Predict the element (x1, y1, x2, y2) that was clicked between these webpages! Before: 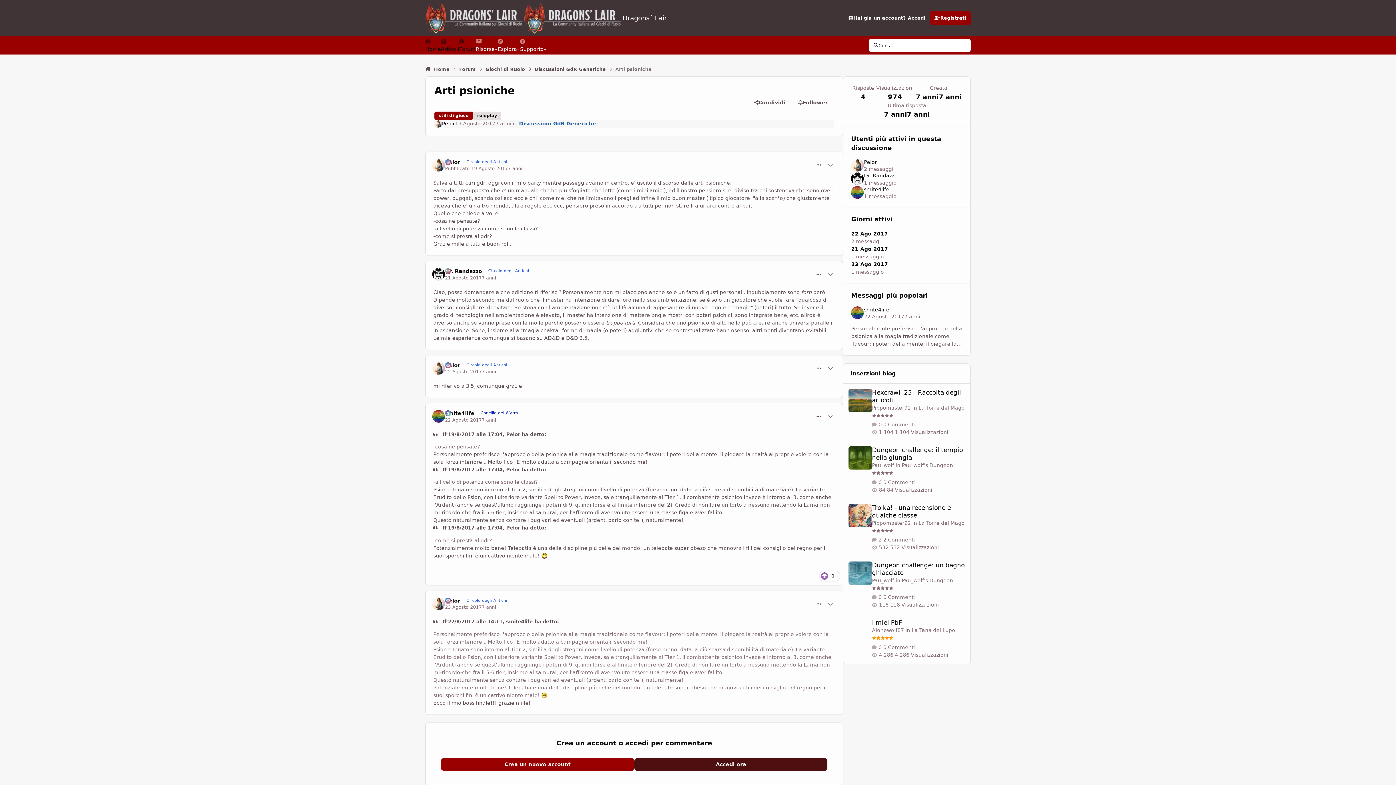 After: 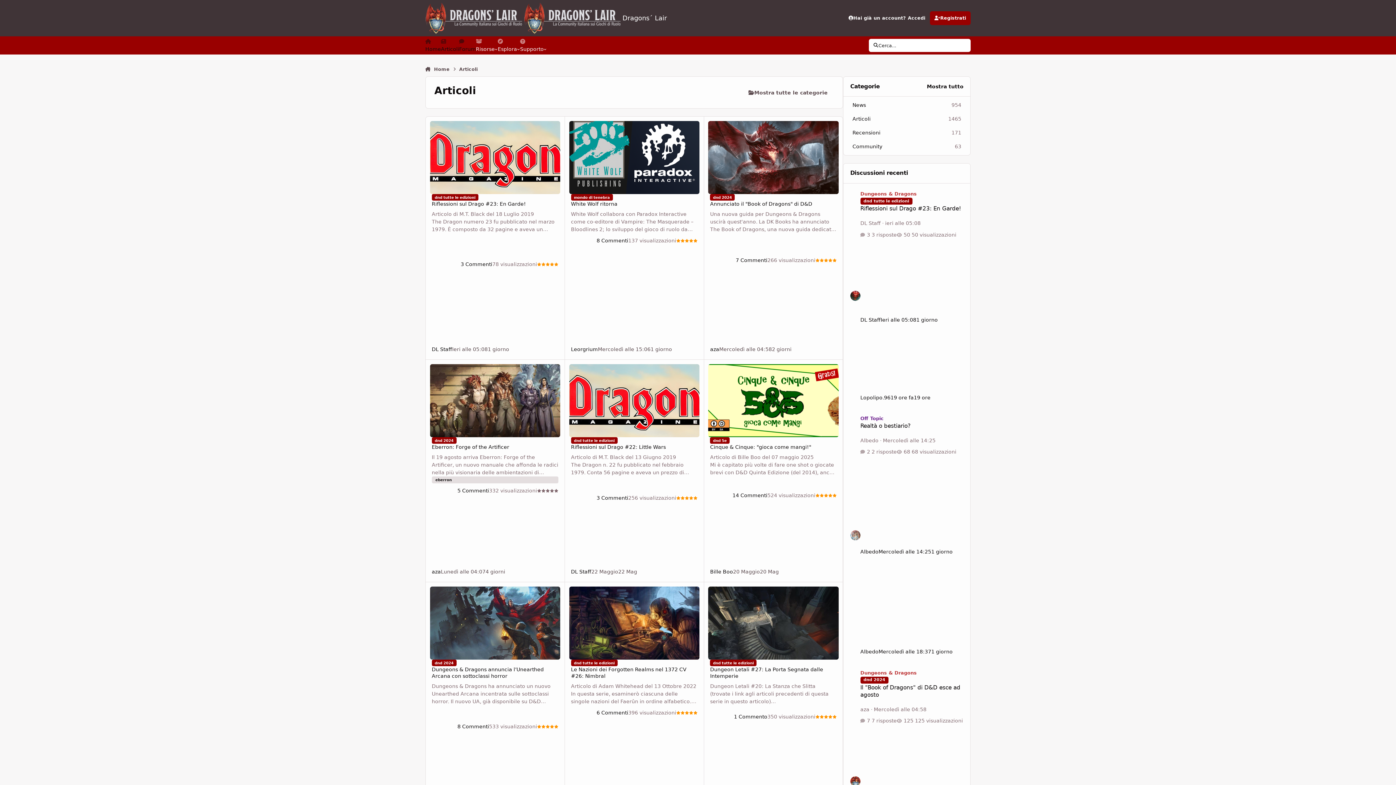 Action: bbox: (441, 38, 459, 53) label: Articoli